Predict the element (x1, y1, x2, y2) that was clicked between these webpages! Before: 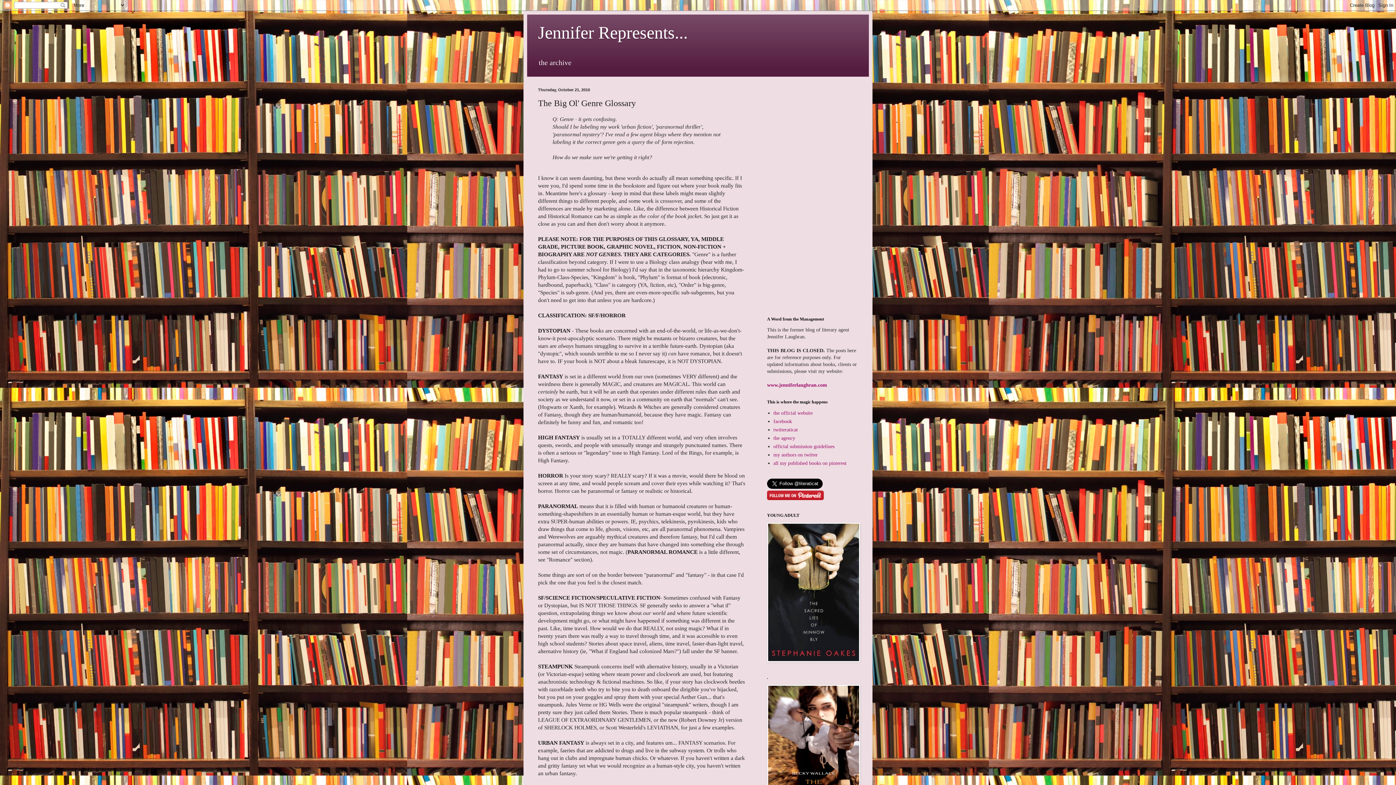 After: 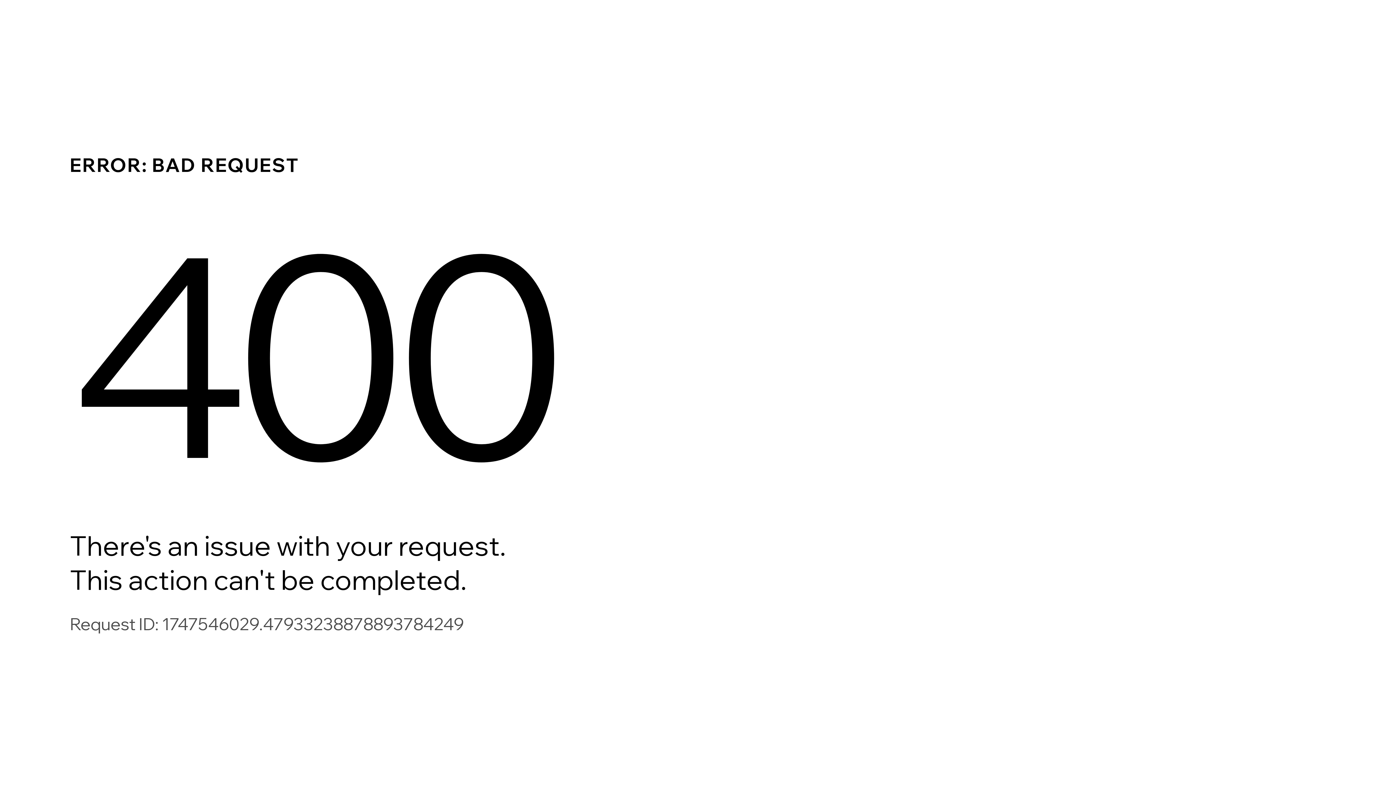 Action: bbox: (773, 444, 834, 449) label: official submission guidelines